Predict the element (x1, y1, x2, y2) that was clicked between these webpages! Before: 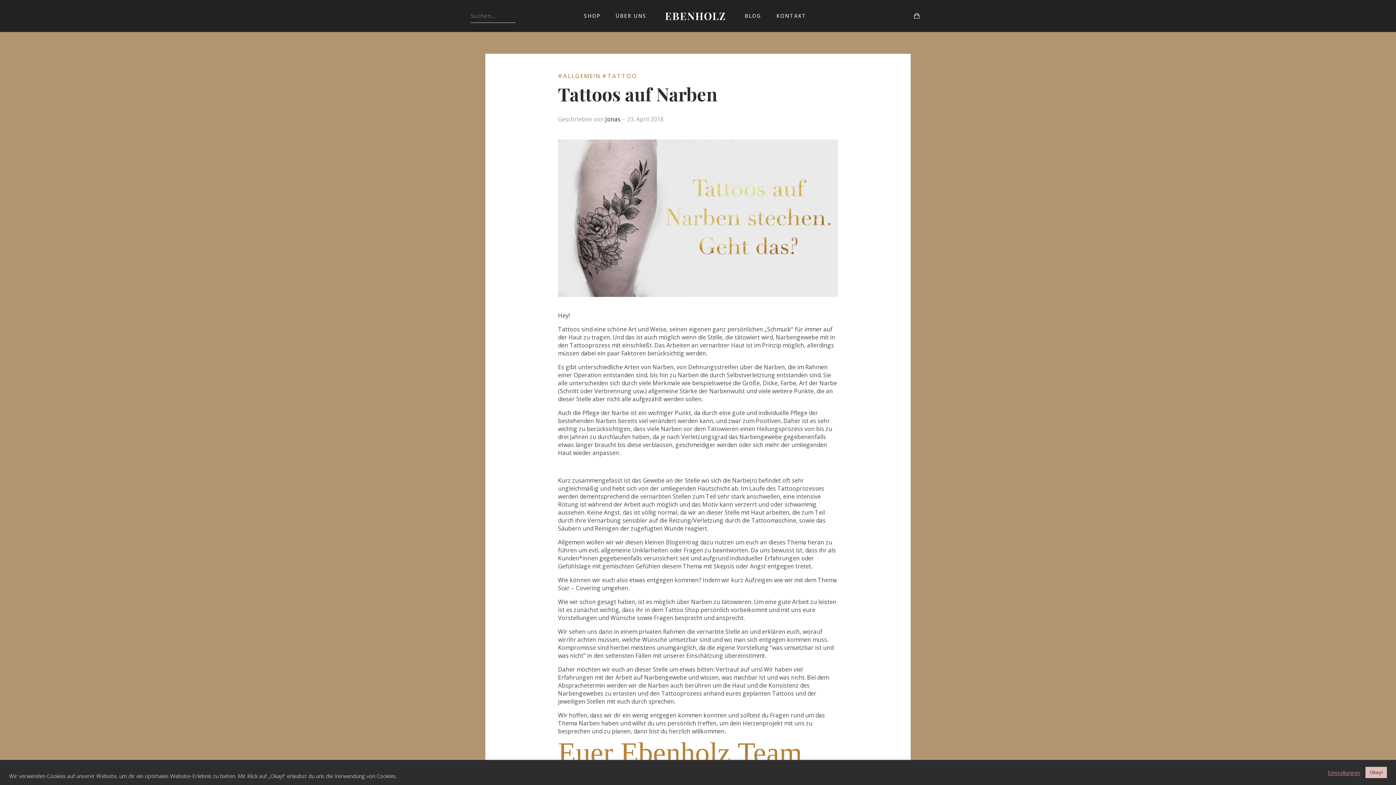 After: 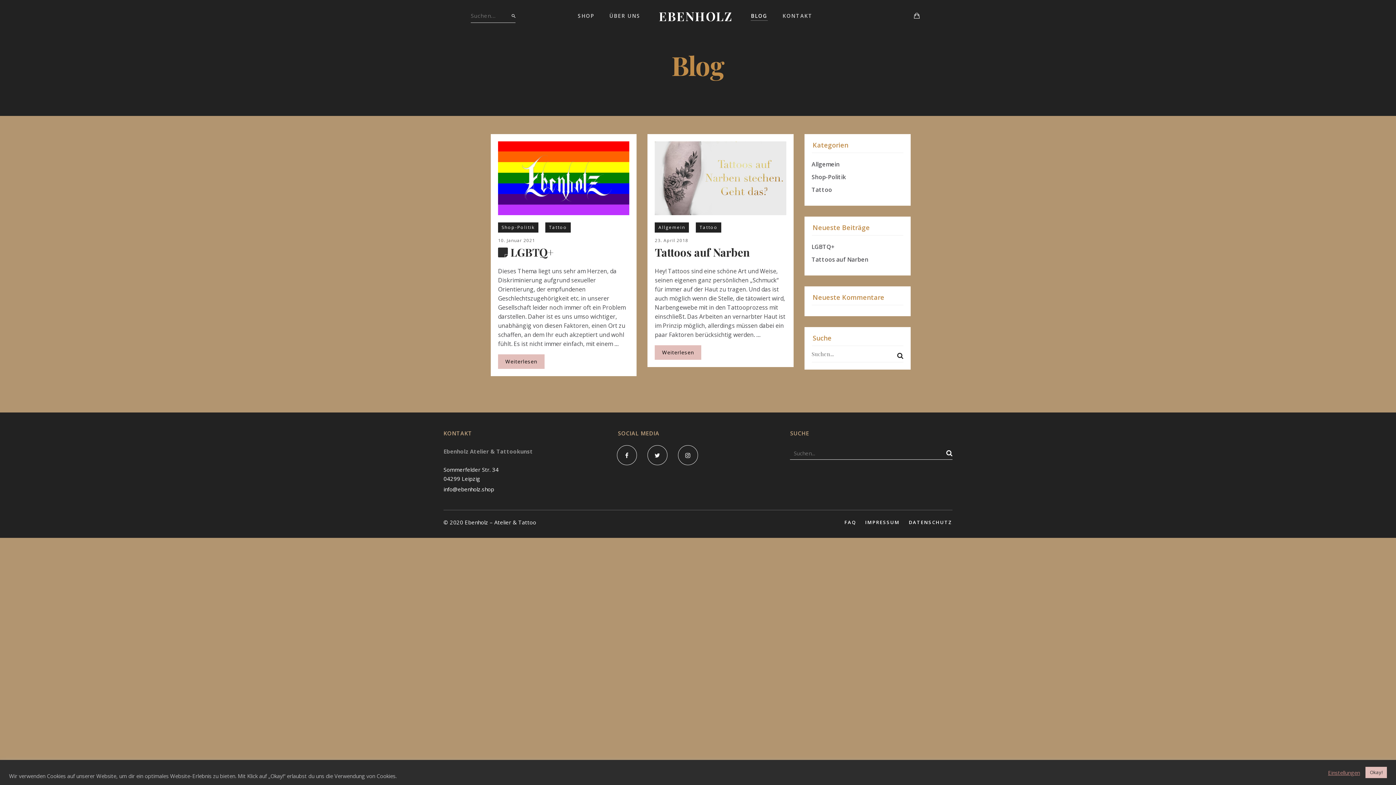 Action: label: BLOG bbox: (744, 10, 761, 21)